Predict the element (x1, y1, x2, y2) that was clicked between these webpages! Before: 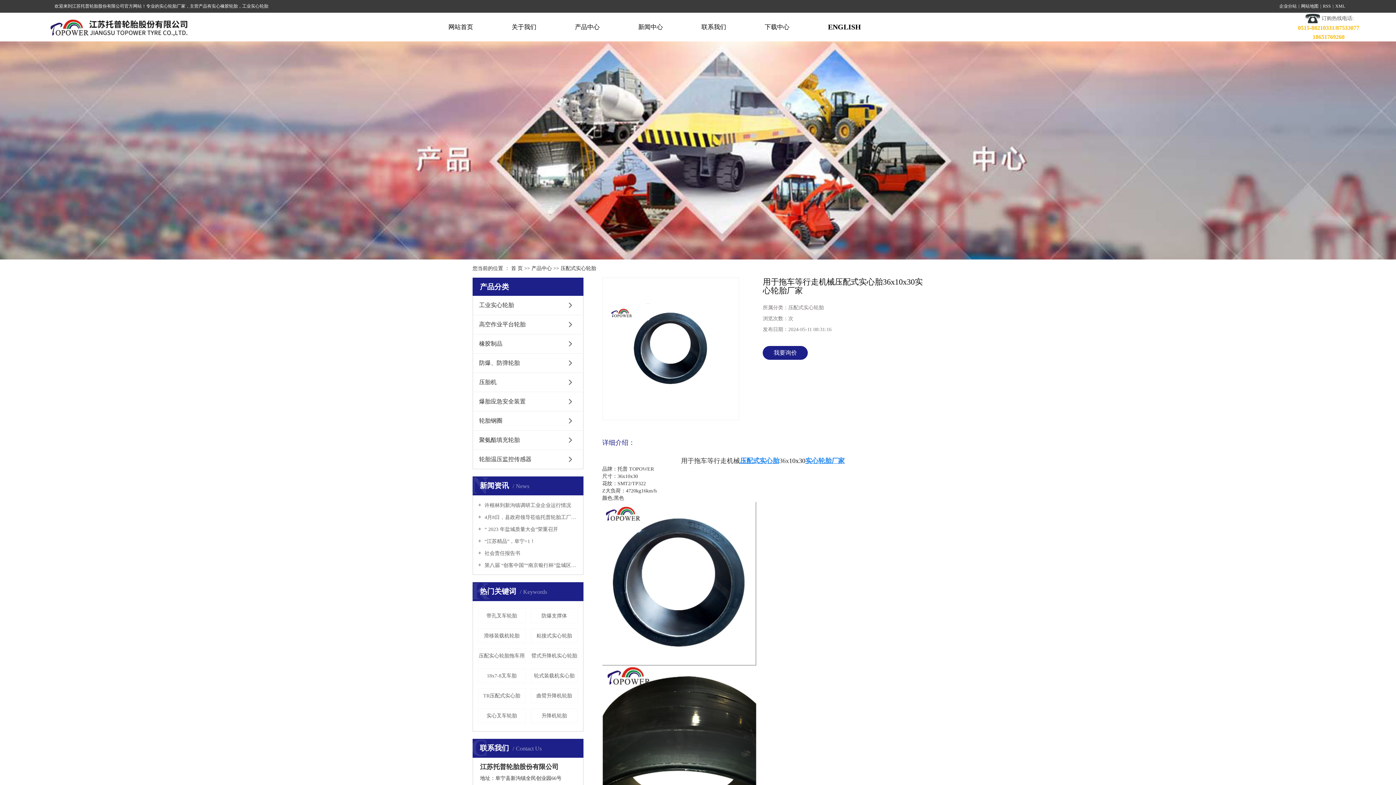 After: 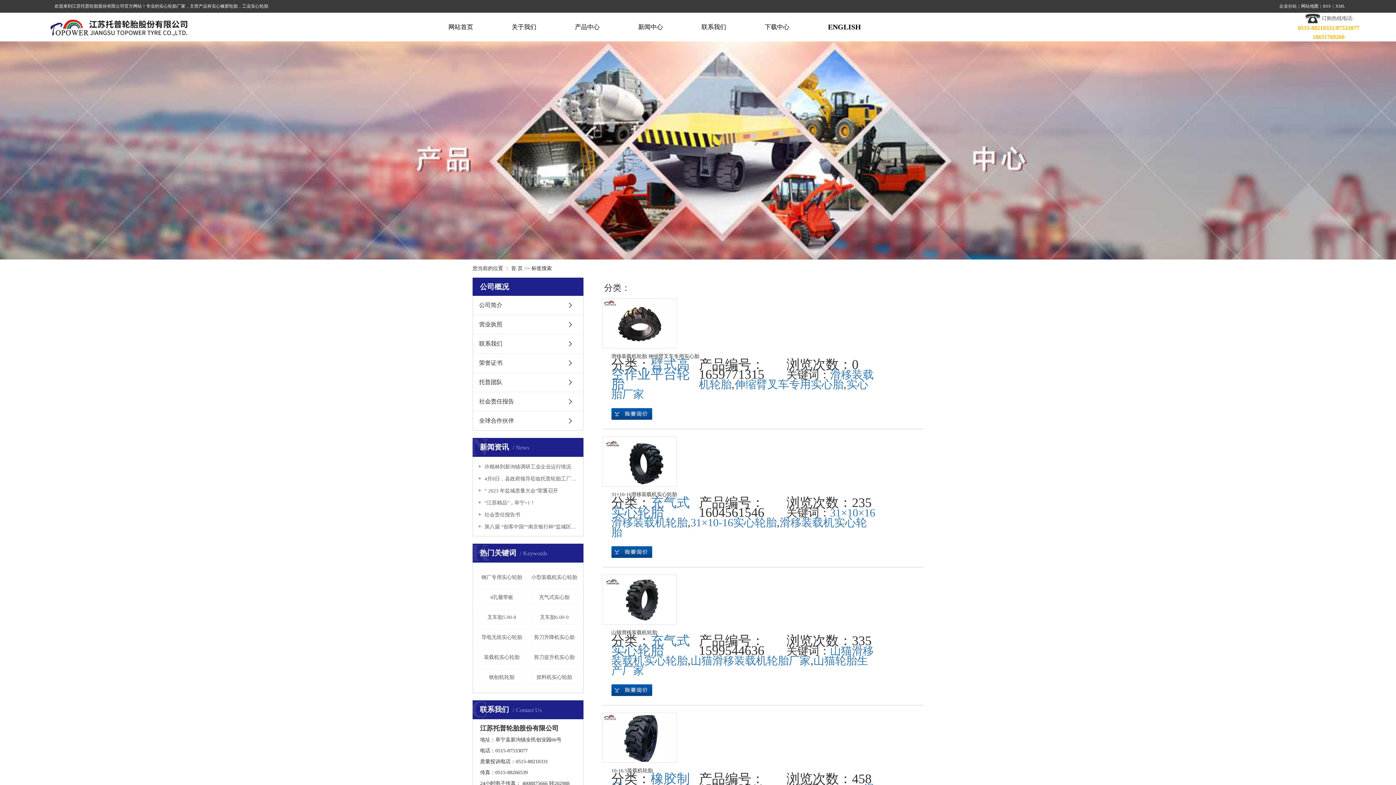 Action: bbox: (478, 628, 525, 643) label: 滑移装载机轮胎